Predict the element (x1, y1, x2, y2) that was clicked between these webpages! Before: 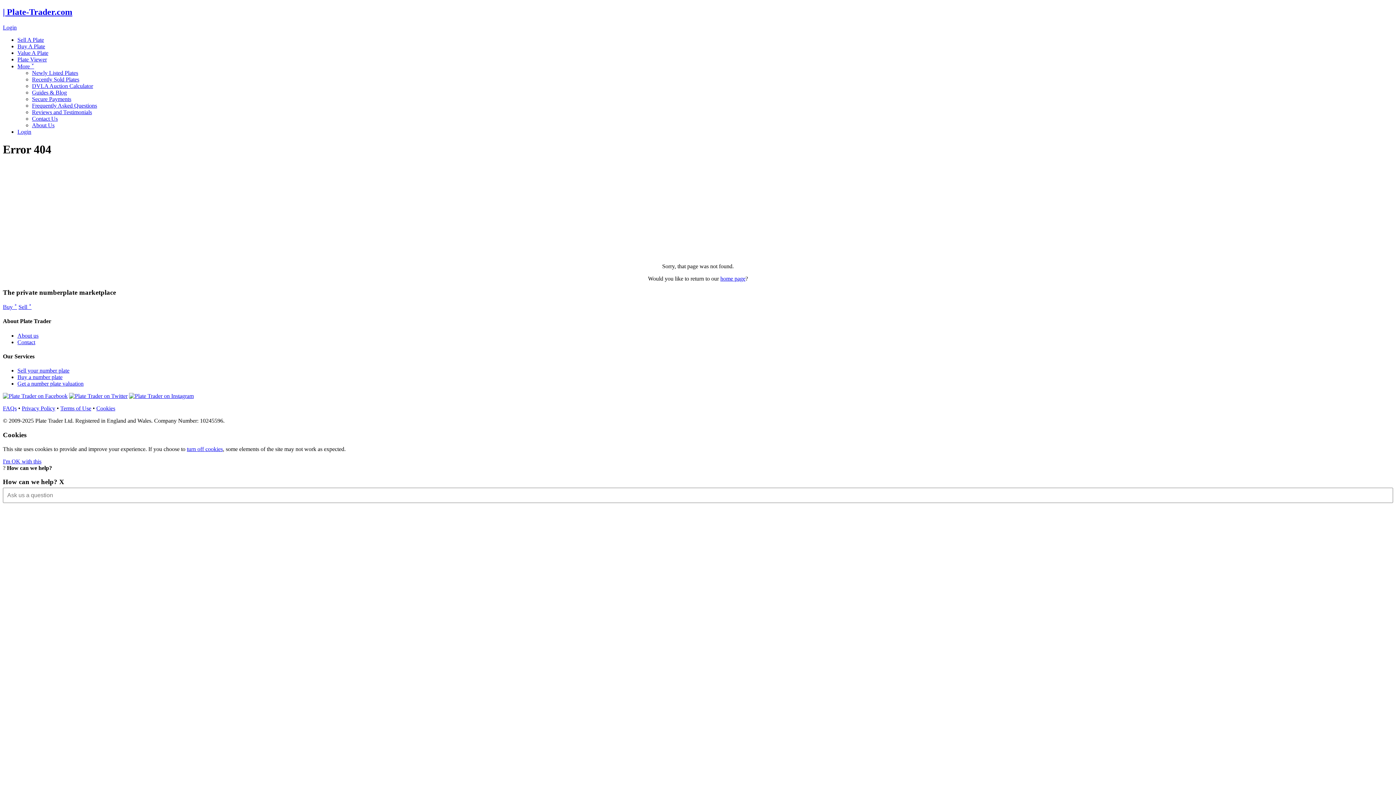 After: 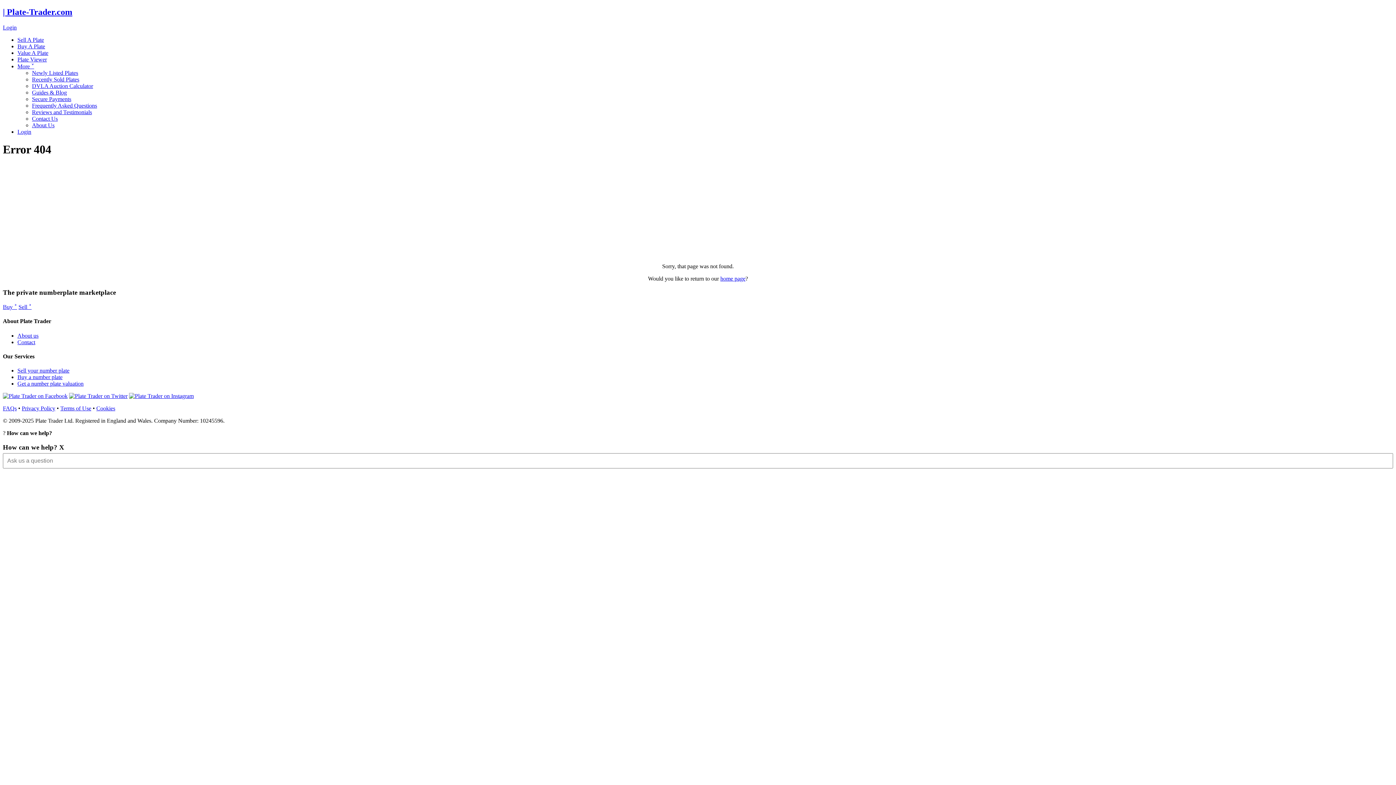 Action: label: Contact bbox: (17, 339, 35, 345)